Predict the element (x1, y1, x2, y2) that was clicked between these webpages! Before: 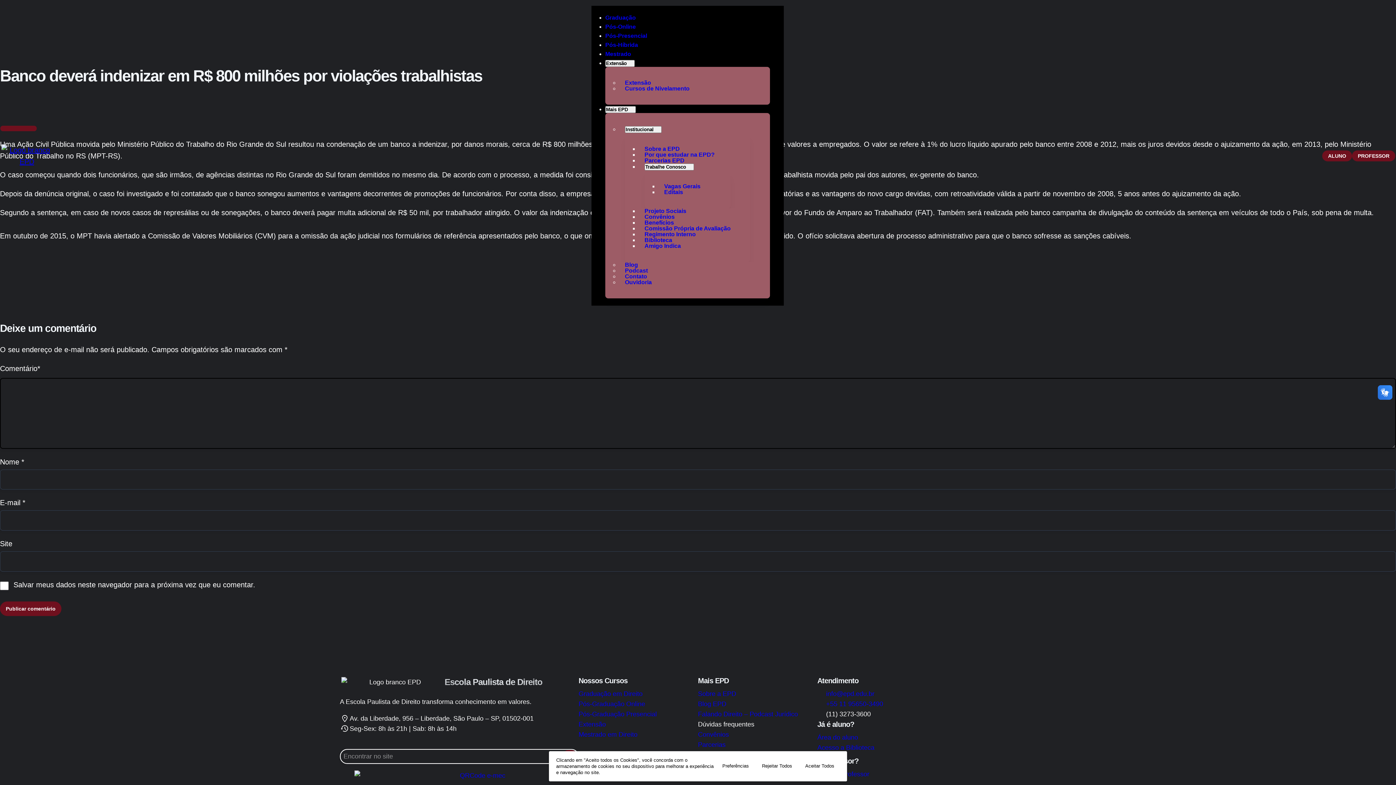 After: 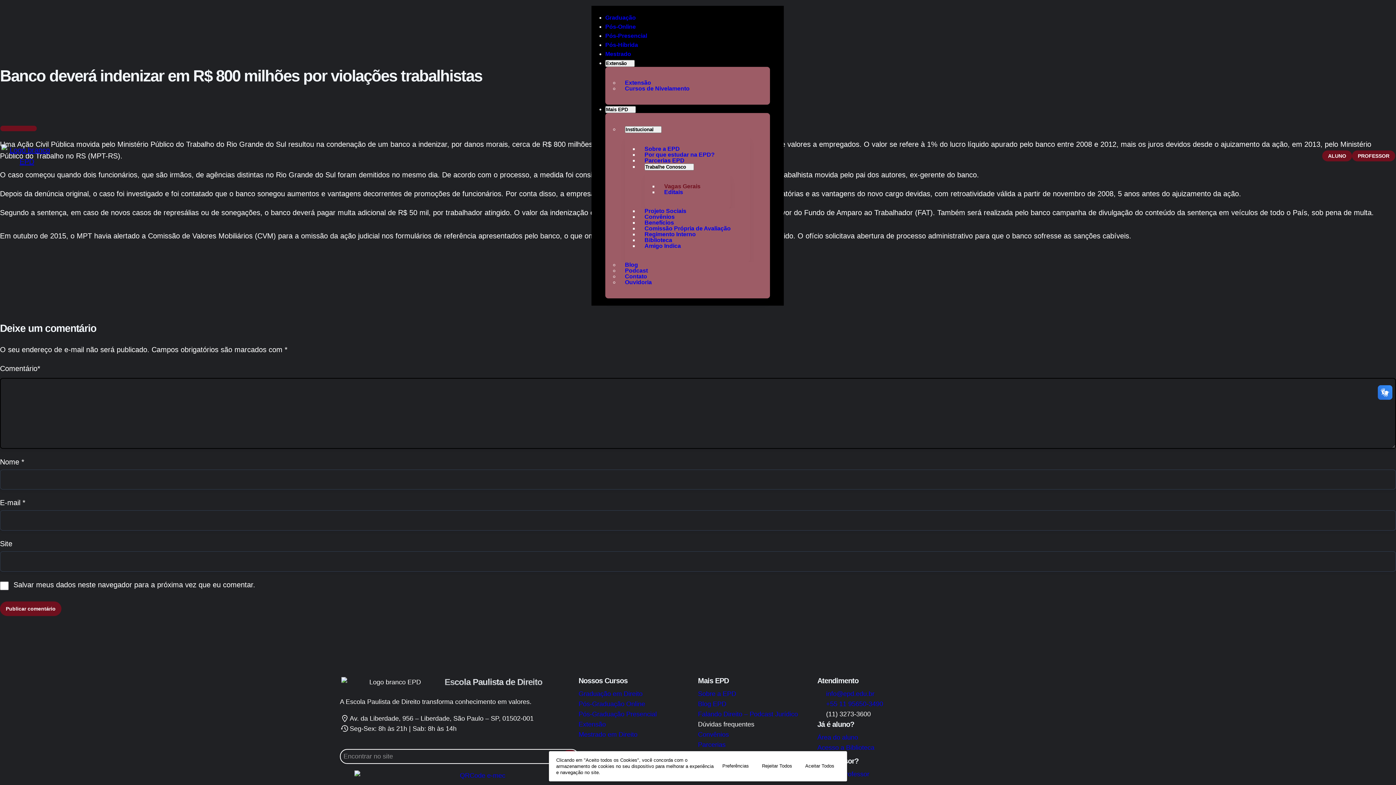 Action: bbox: (664, 183, 711, 189) label: Vagas Gerais